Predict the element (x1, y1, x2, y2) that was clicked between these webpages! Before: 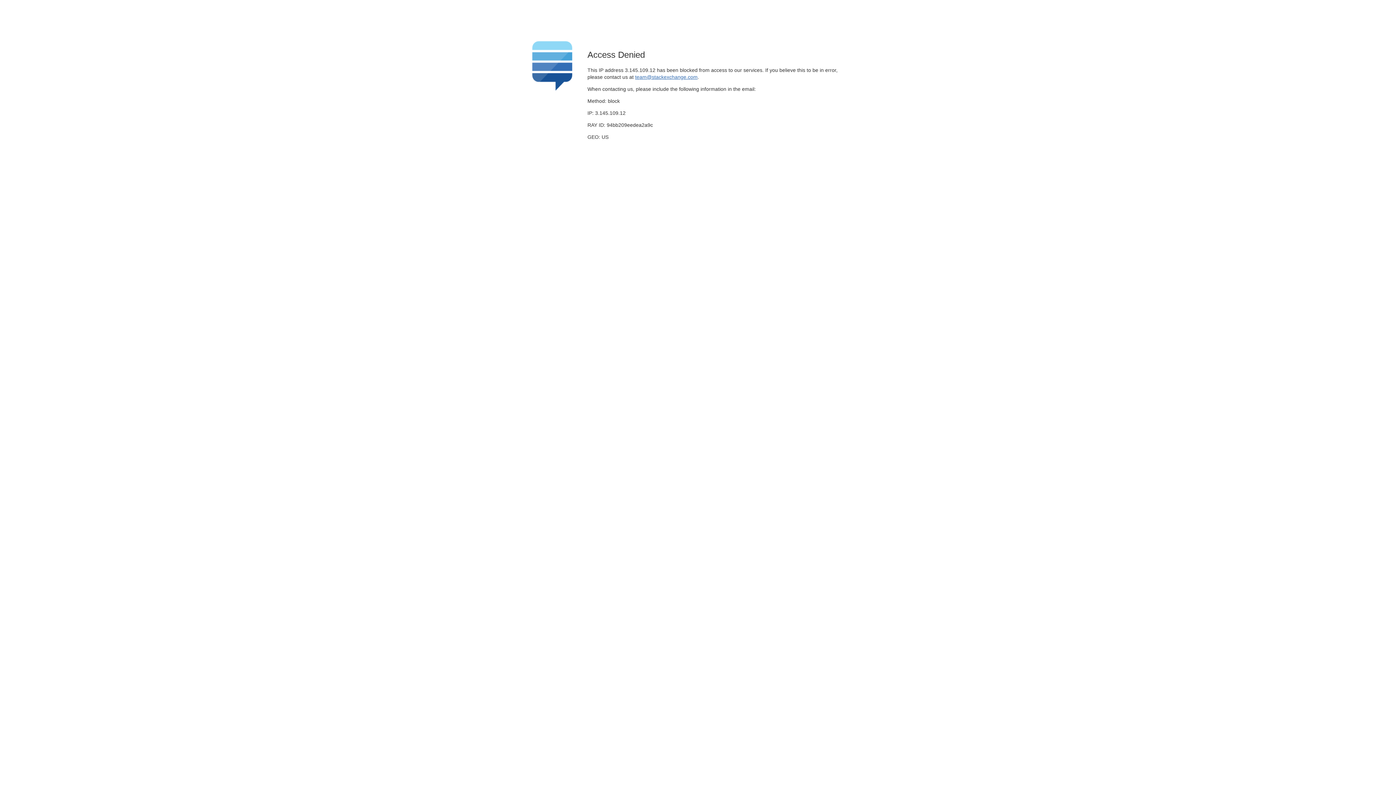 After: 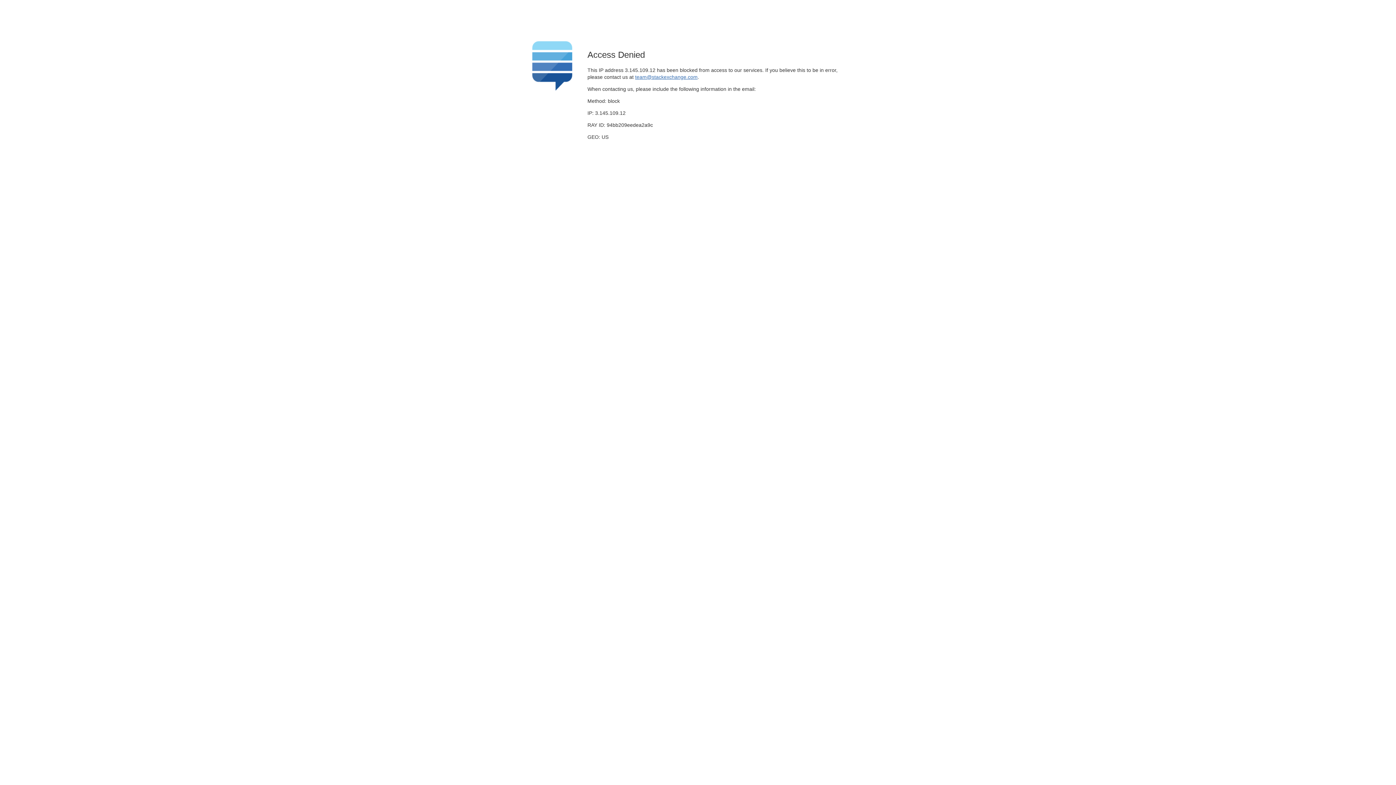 Action: label: team@stackexchange.com bbox: (635, 74, 697, 79)